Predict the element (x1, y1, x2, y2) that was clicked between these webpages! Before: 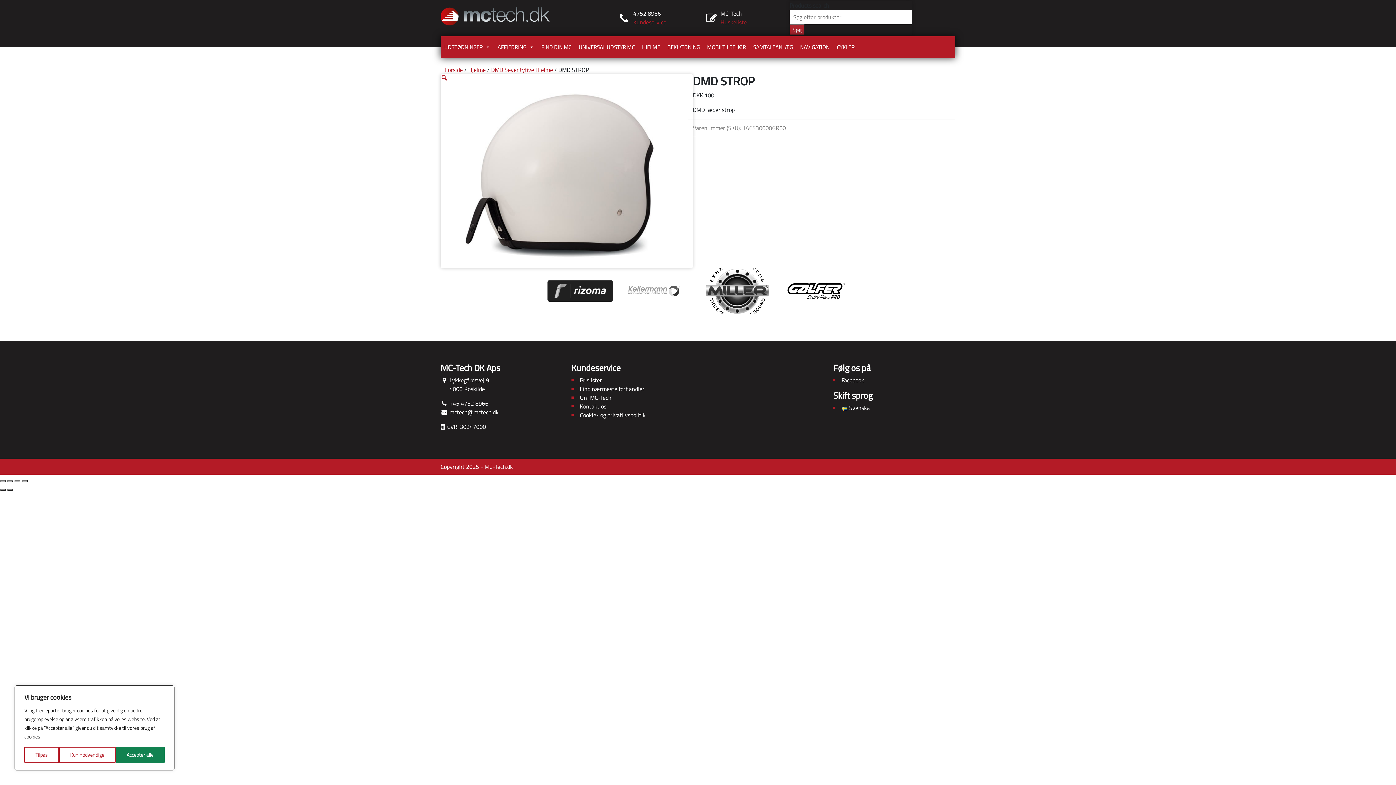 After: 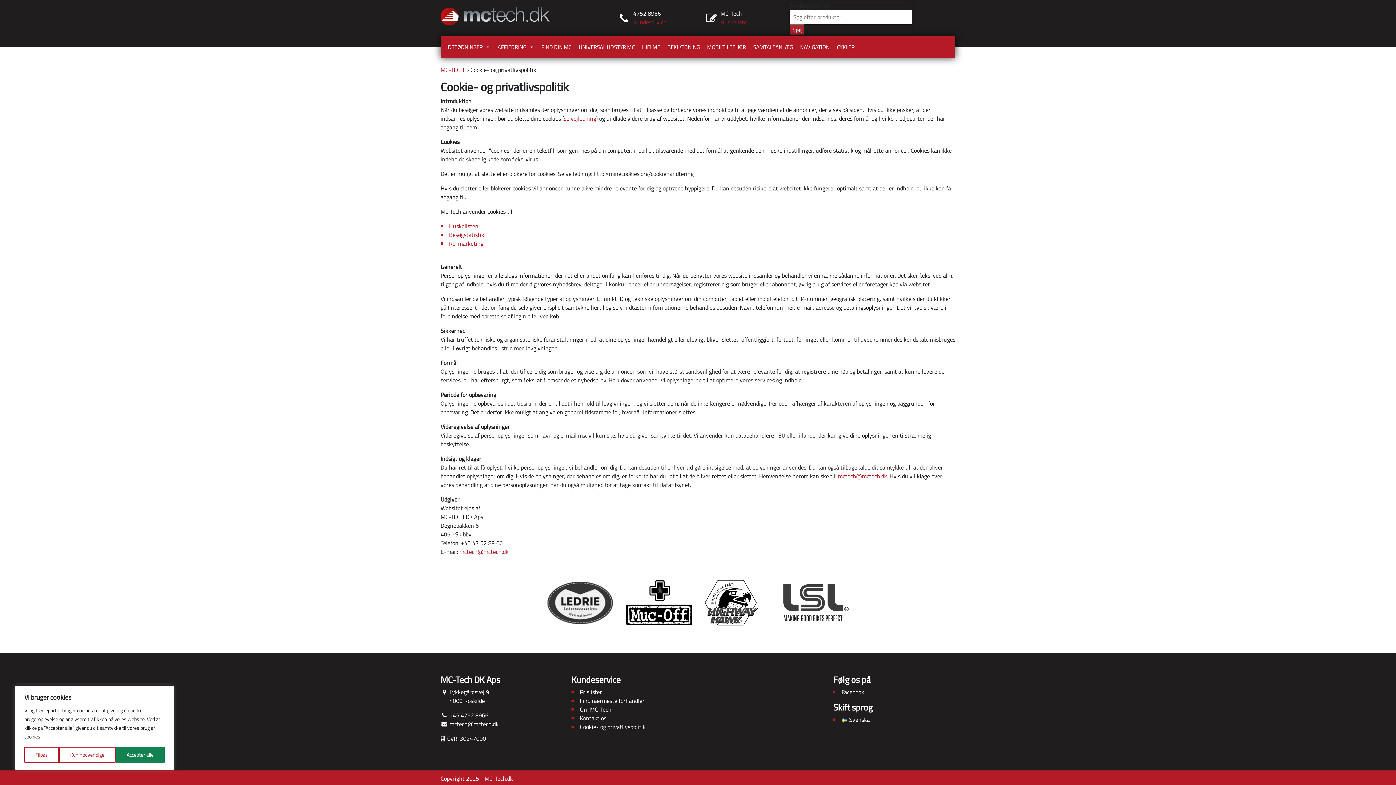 Action: bbox: (580, 410, 645, 419) label: Cookie- og privatlivspolitik